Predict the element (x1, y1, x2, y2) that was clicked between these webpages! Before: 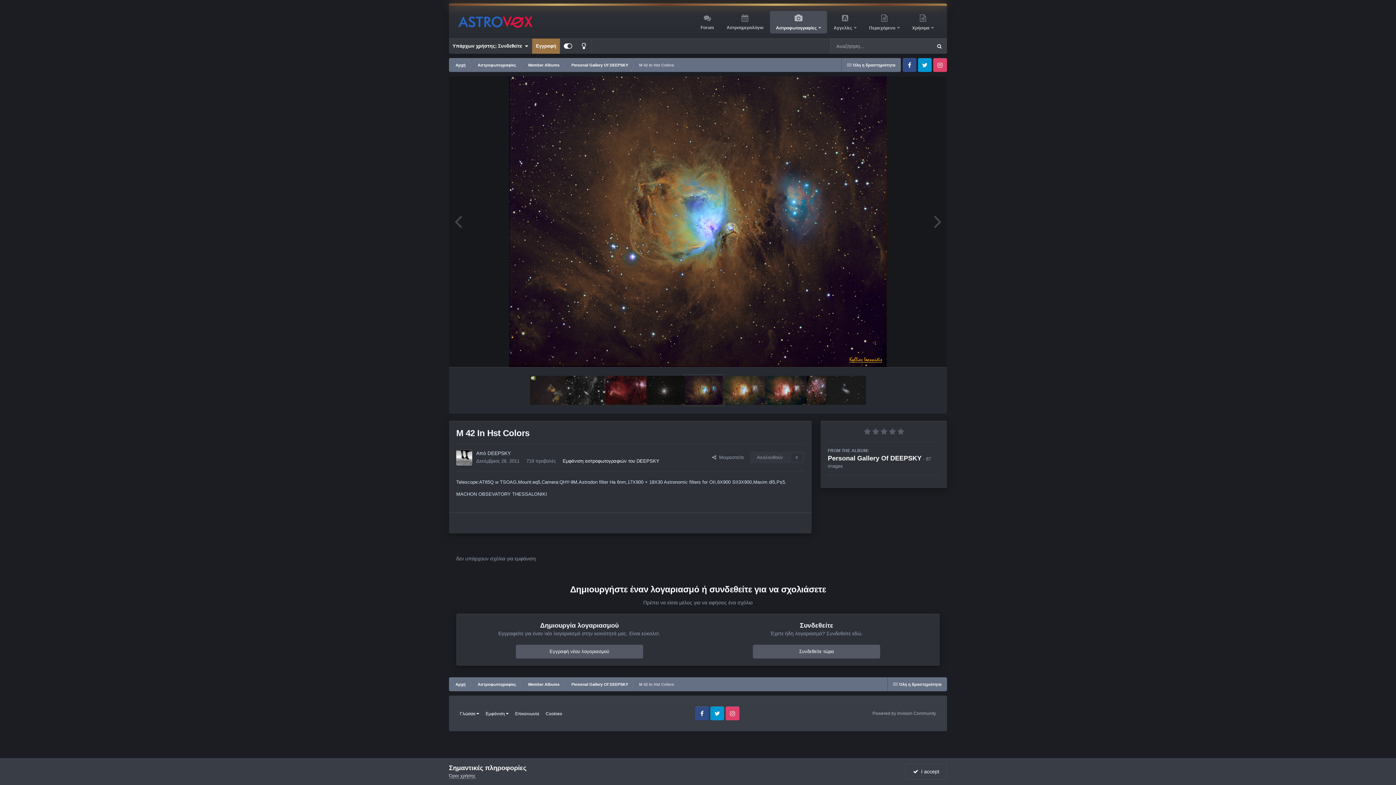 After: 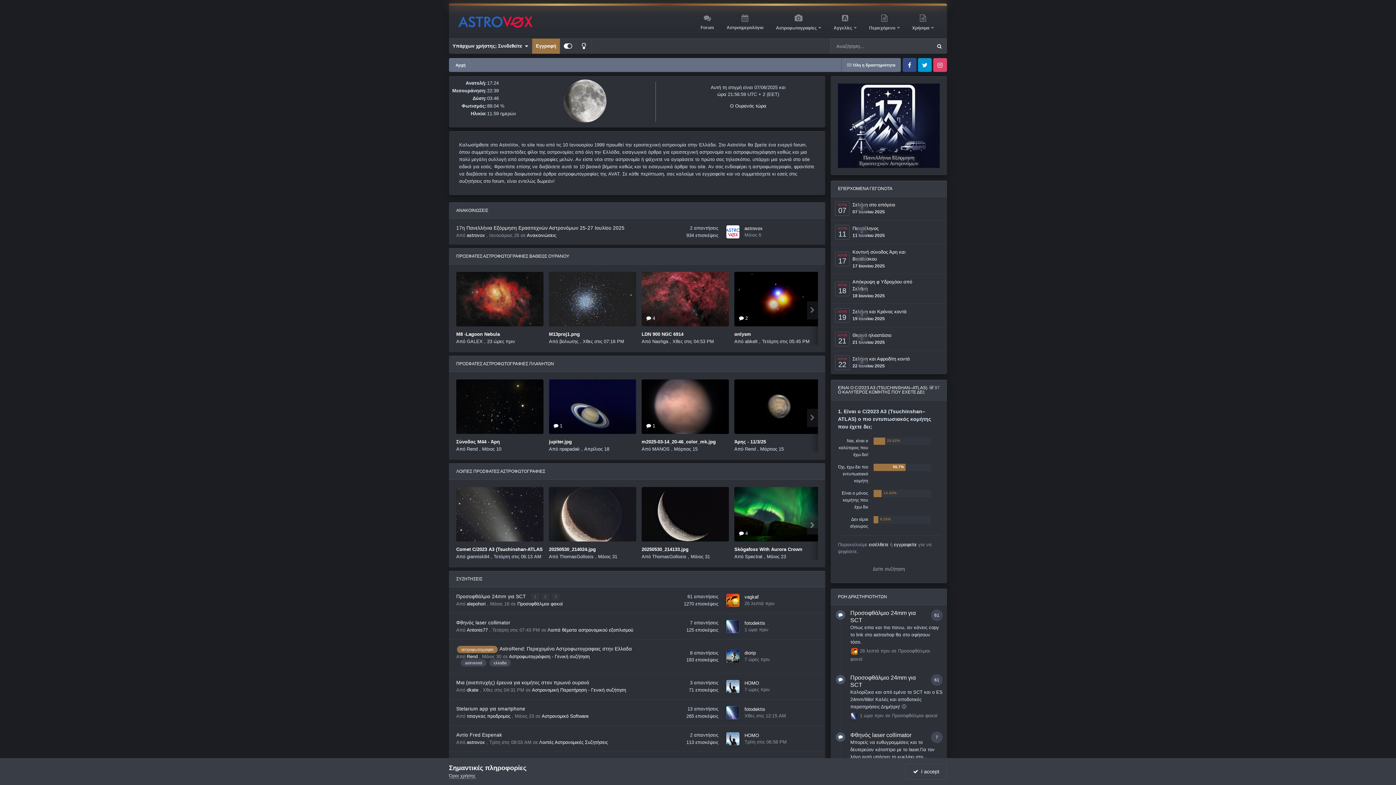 Action: label: Αρχή bbox: (449, 58, 471, 72)